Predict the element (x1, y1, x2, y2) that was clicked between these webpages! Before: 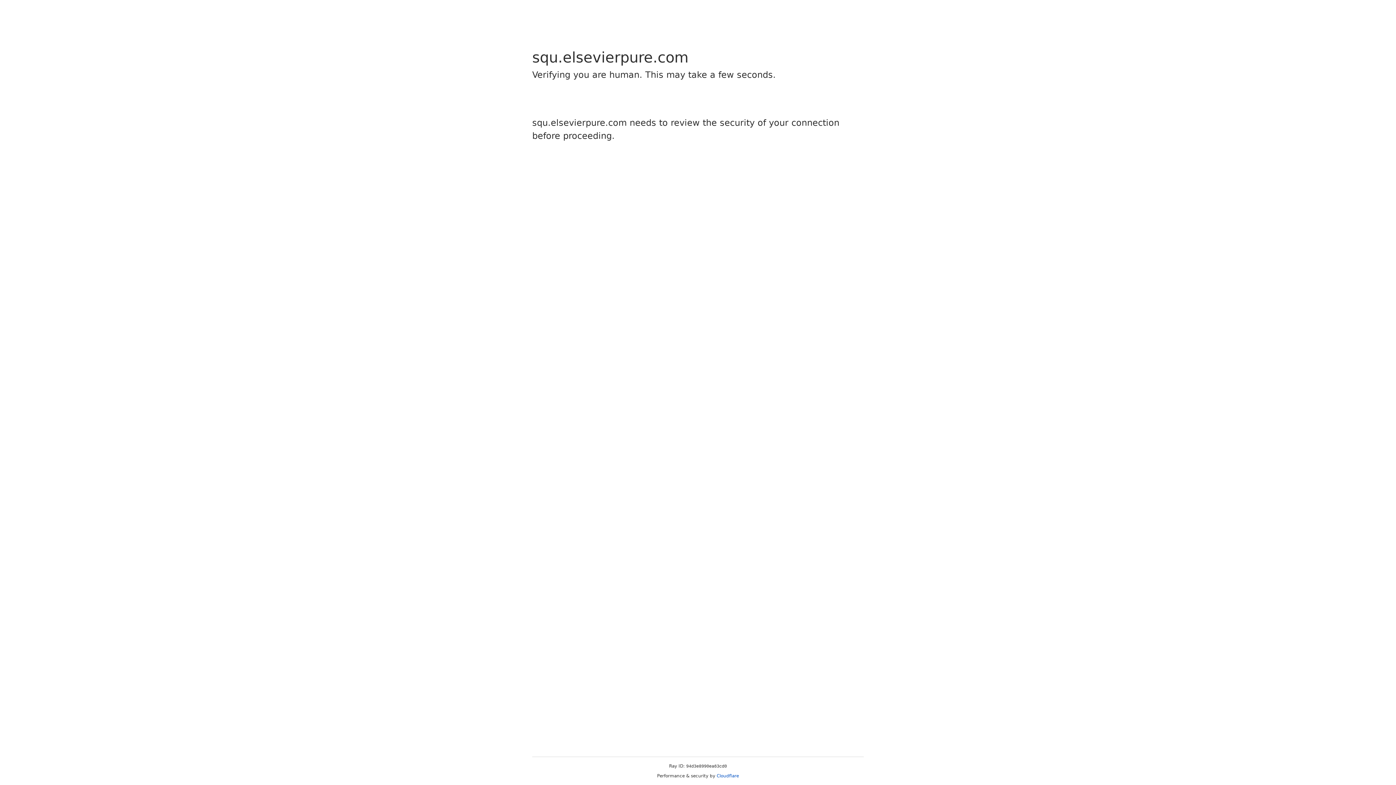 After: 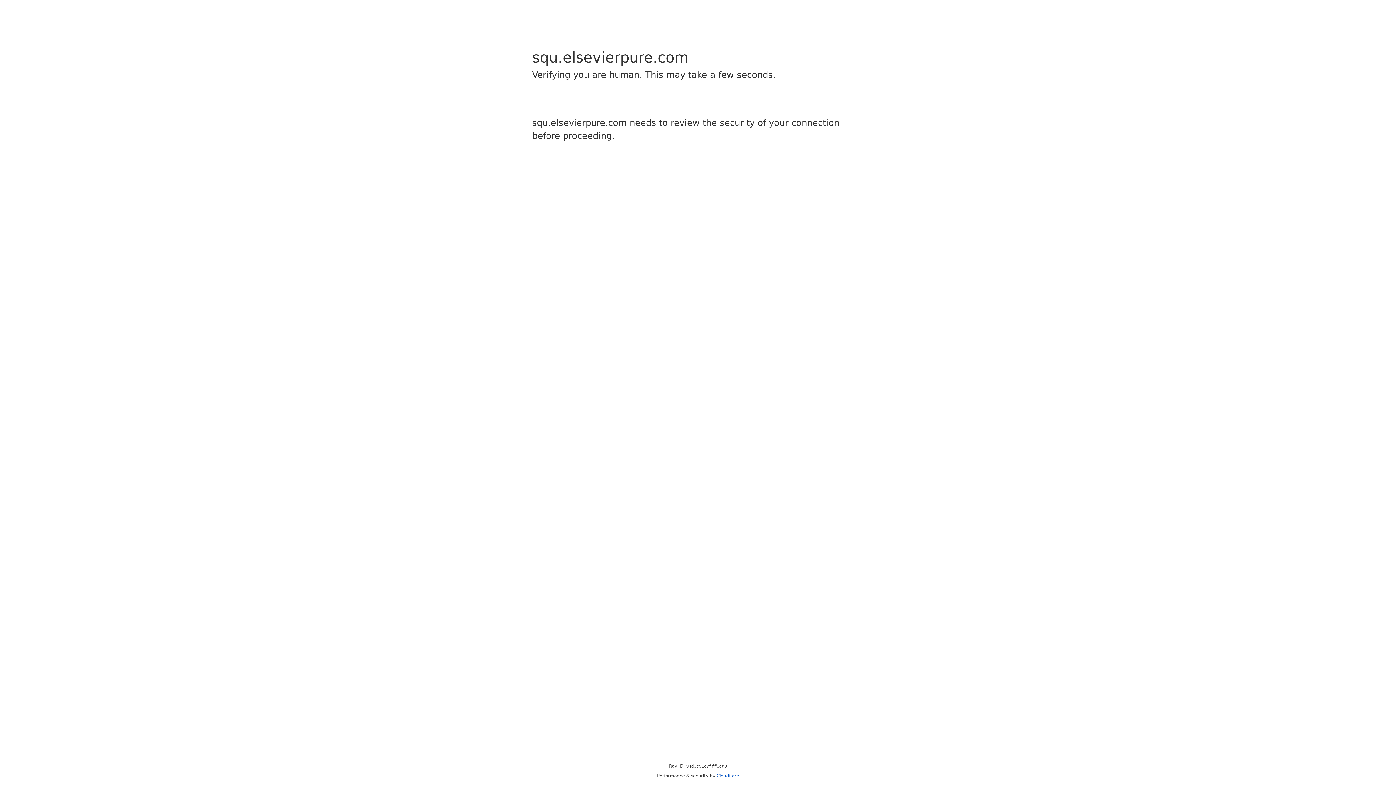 Action: bbox: (716, 773, 739, 778) label: Cloudflare